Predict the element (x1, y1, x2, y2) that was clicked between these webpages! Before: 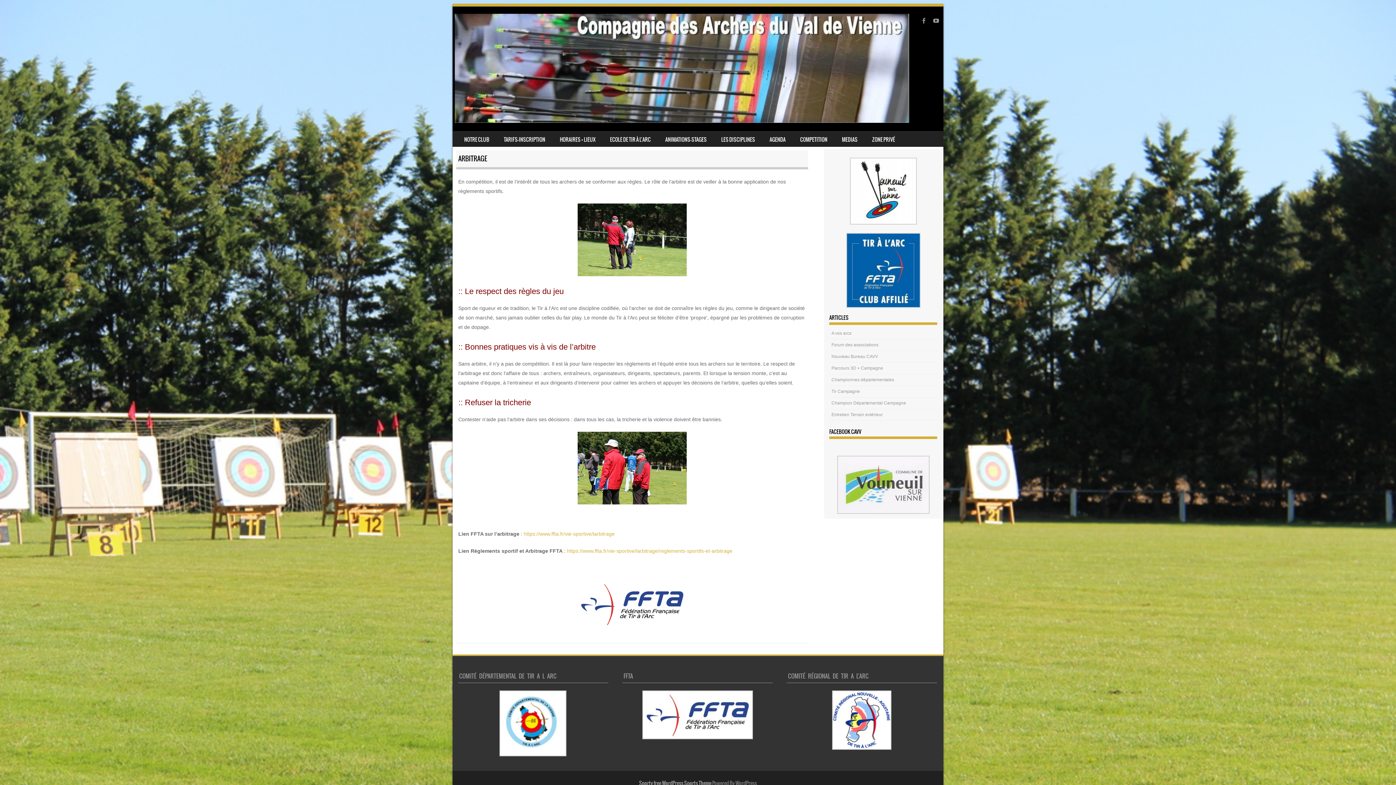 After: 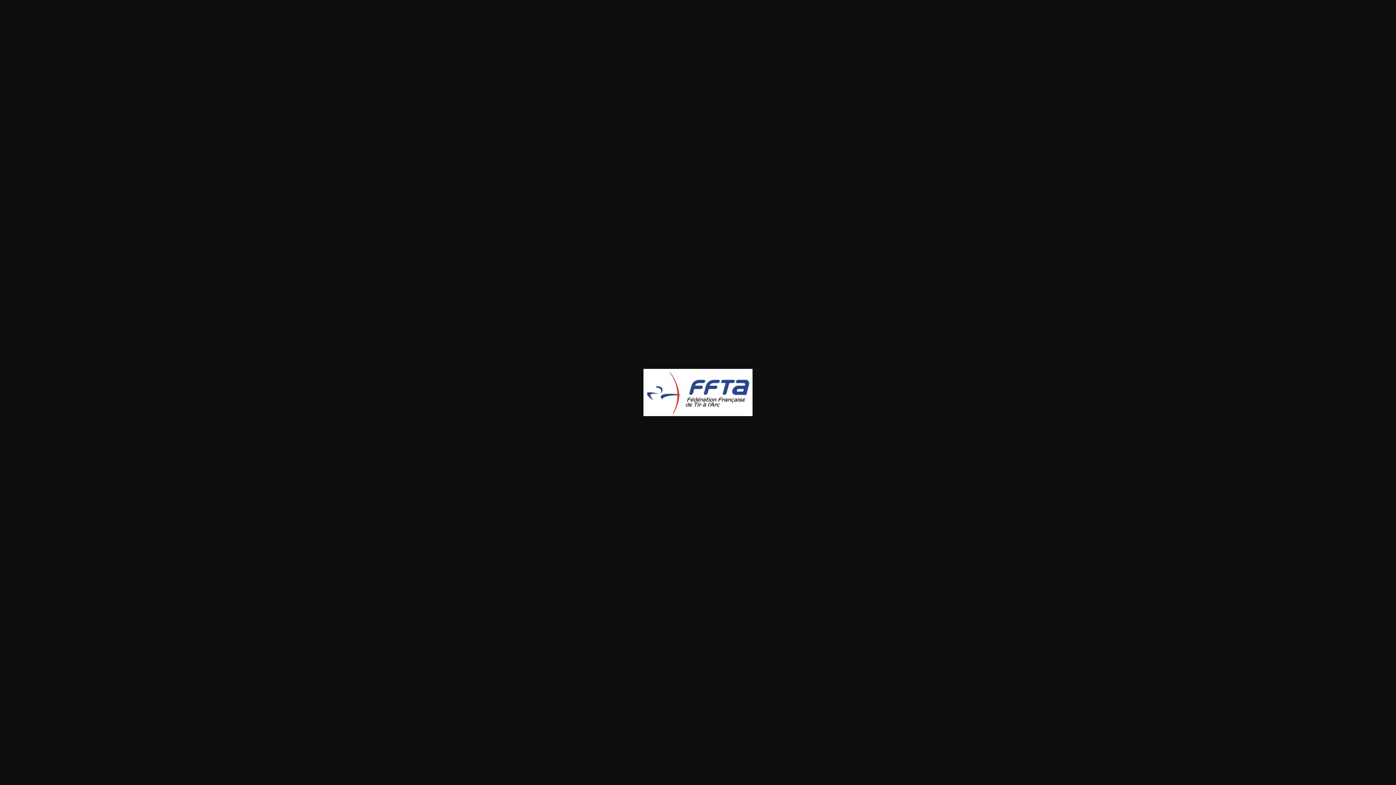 Action: bbox: (642, 735, 752, 740)